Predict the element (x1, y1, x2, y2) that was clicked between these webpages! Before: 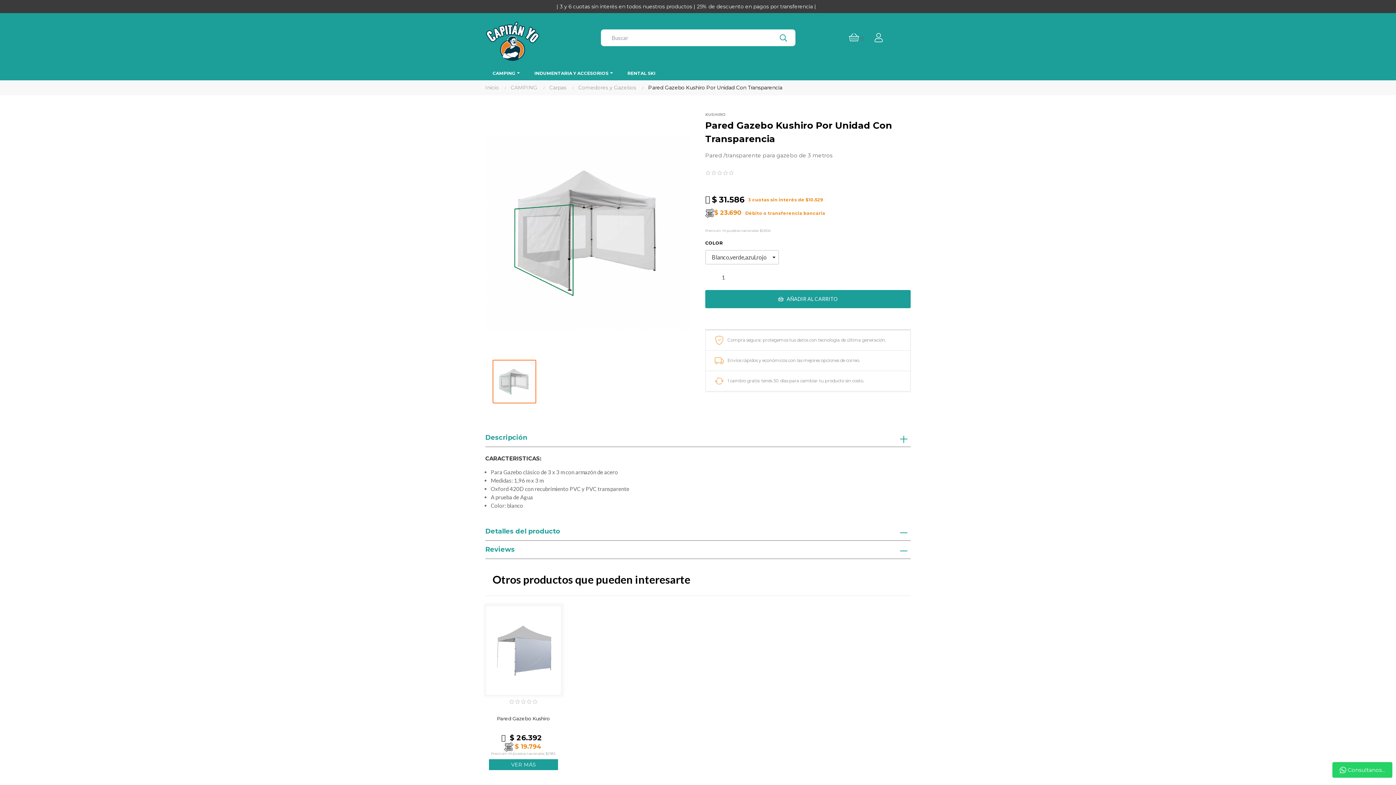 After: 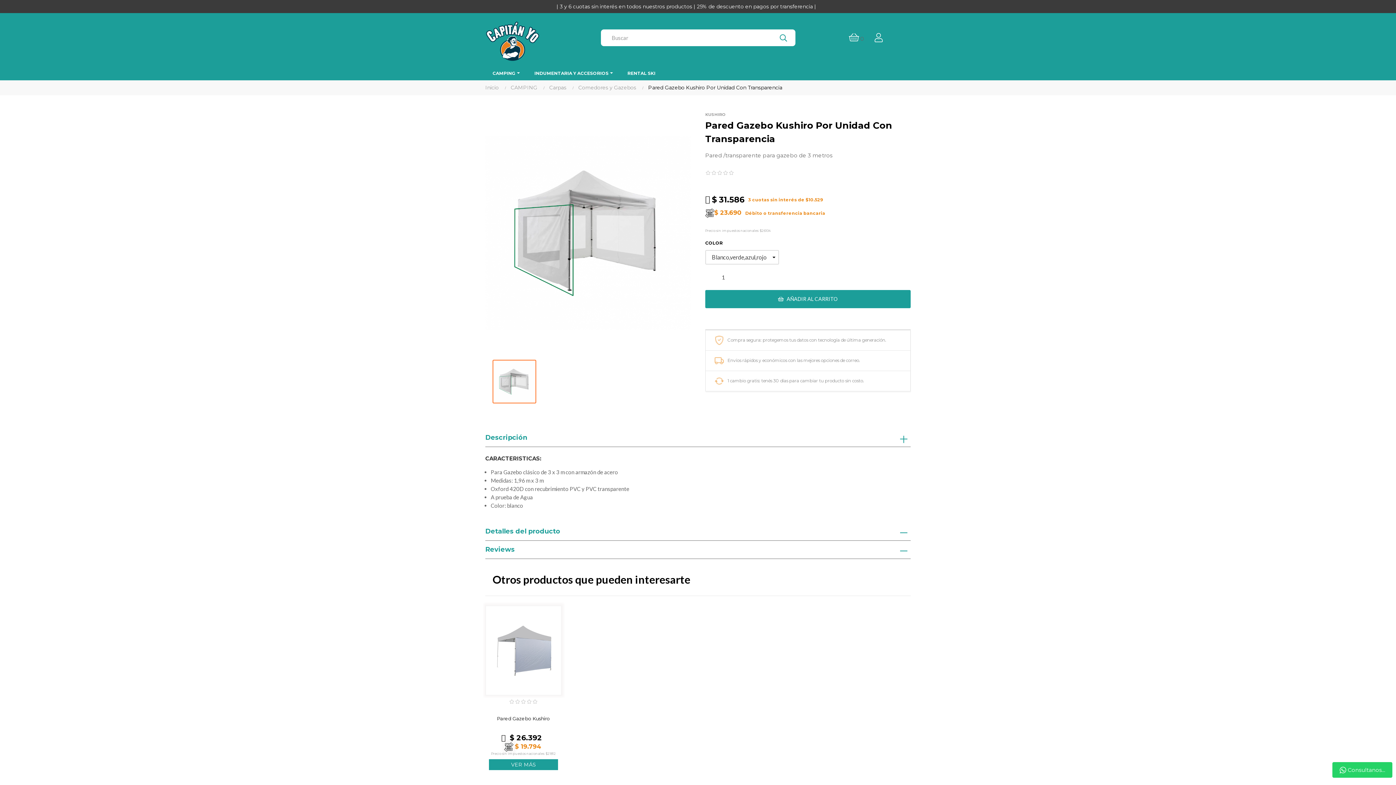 Action: bbox: (485, 522, 910, 540) label: Detalles del producto